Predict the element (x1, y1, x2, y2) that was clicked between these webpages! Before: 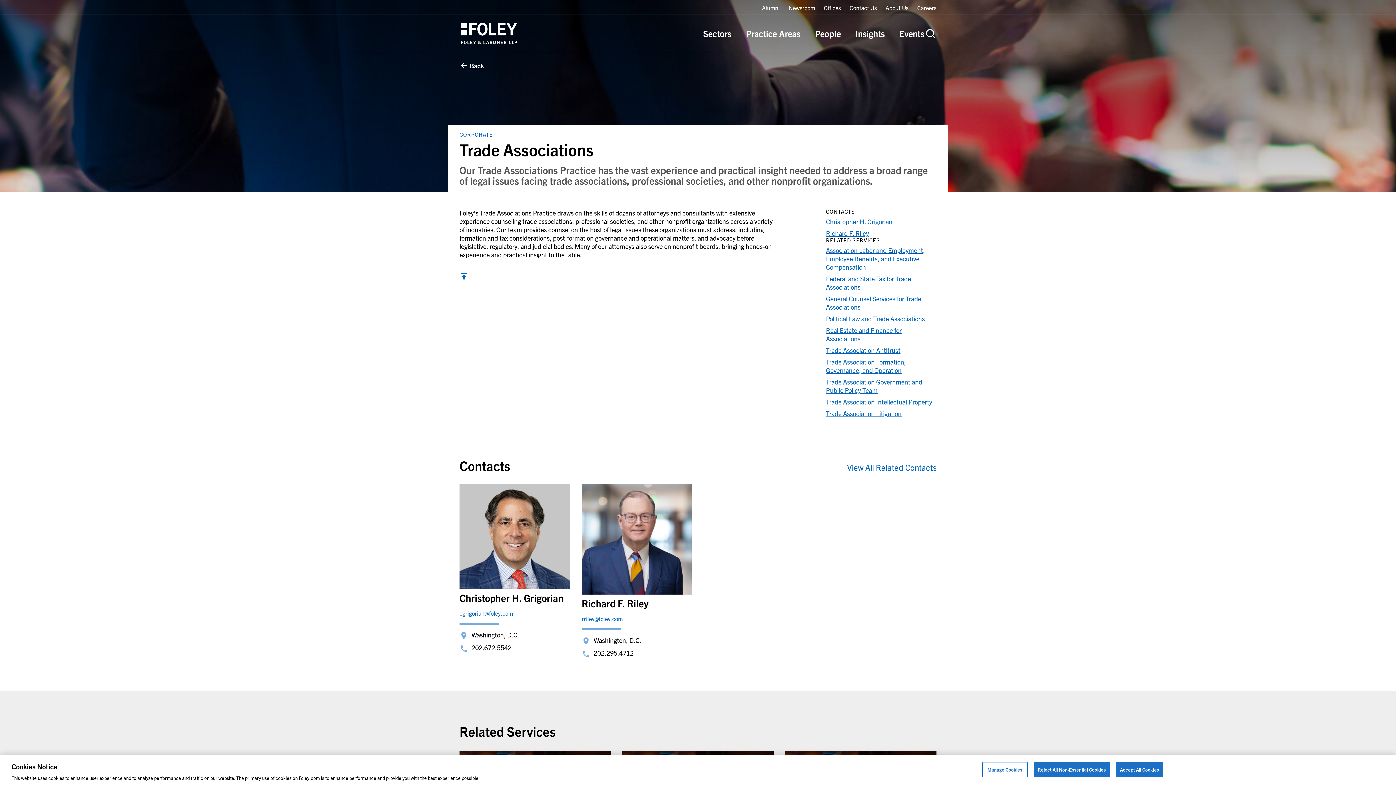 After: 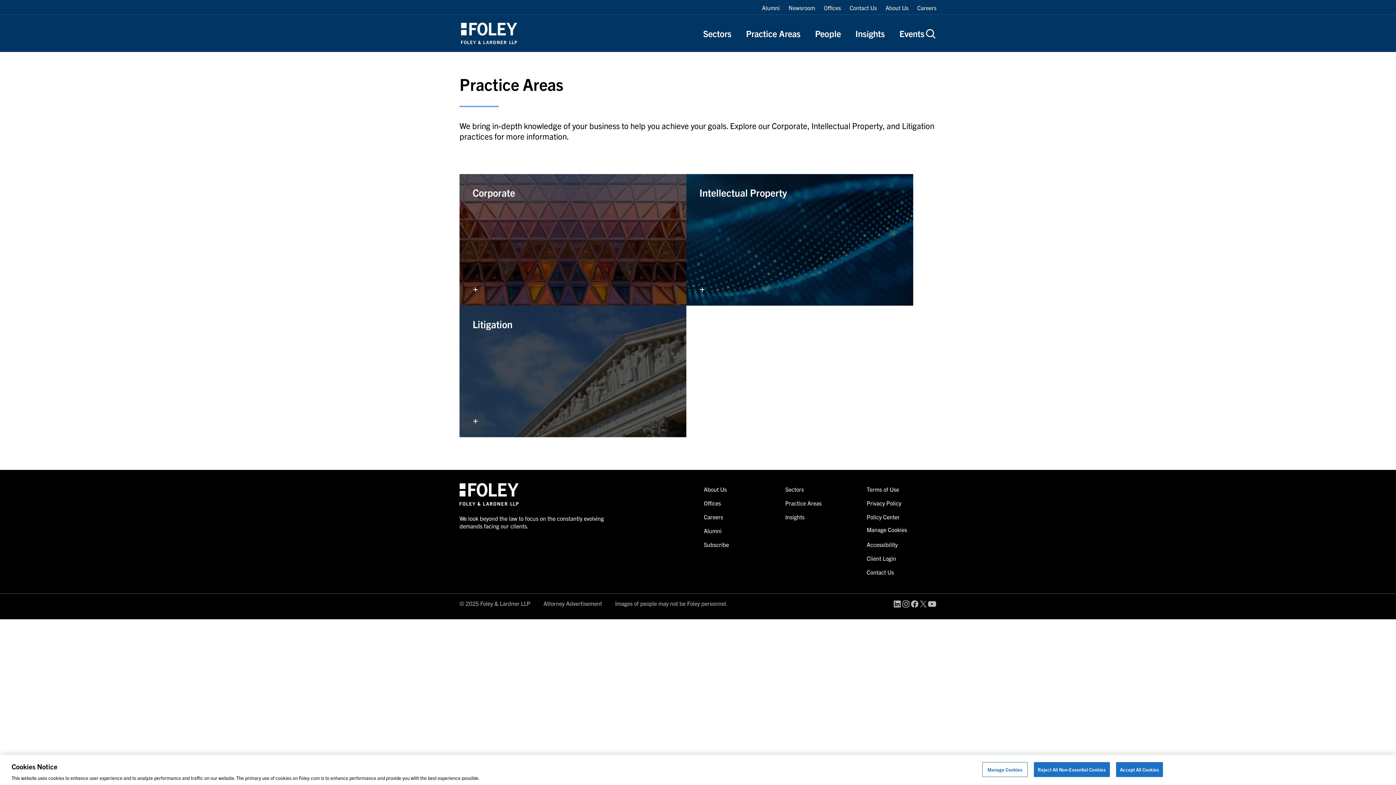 Action: label: Practice Areas bbox: (746, 28, 800, 38)